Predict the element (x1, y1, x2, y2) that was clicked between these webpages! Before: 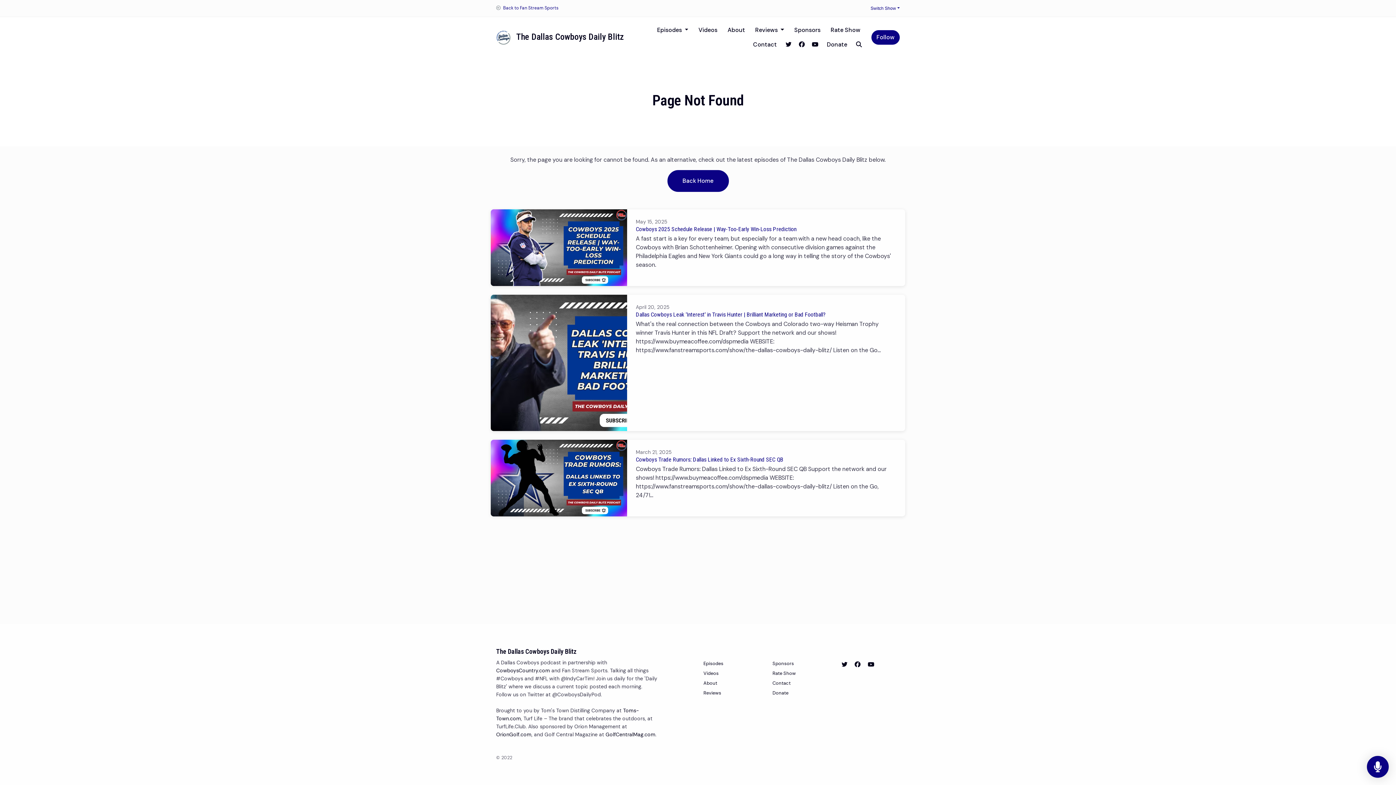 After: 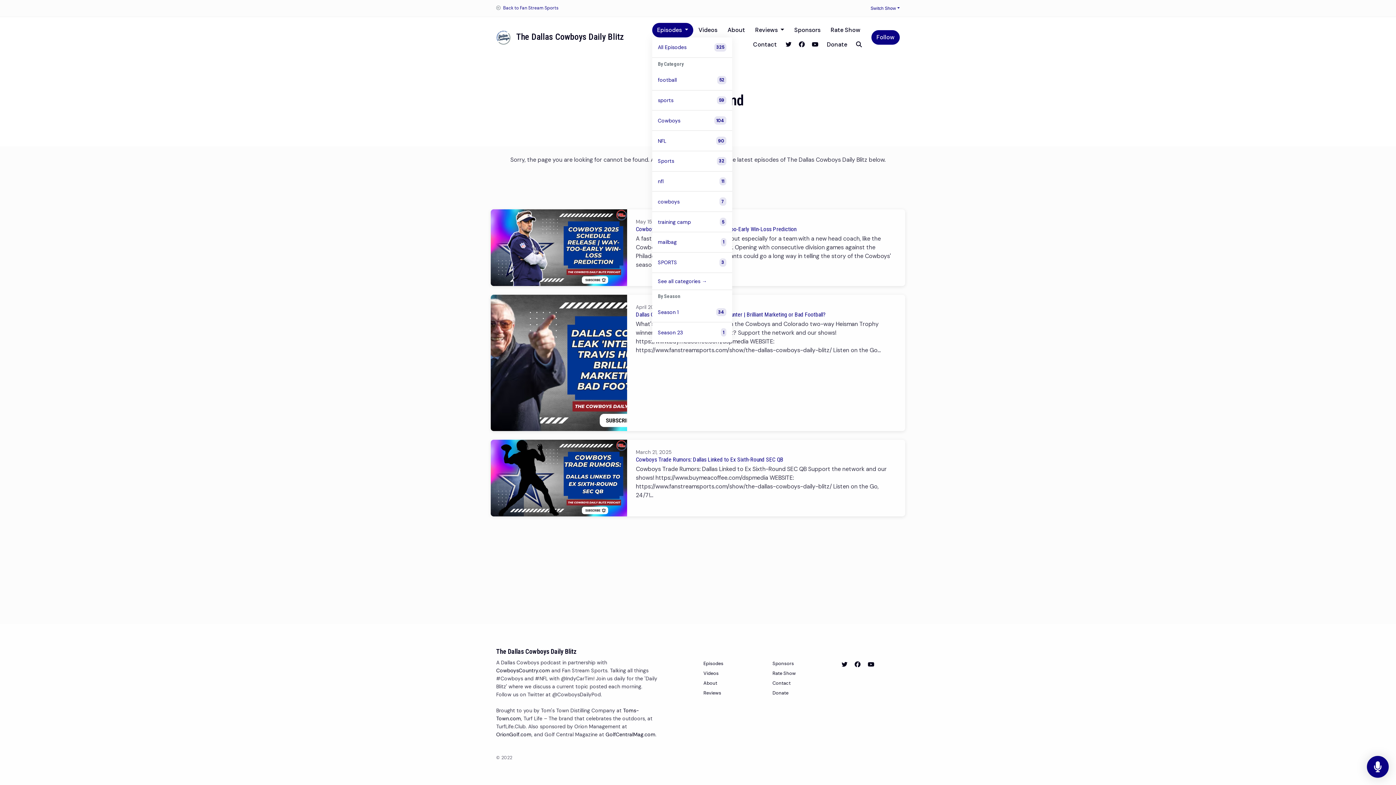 Action: label: Episodes  bbox: (652, 22, 693, 37)